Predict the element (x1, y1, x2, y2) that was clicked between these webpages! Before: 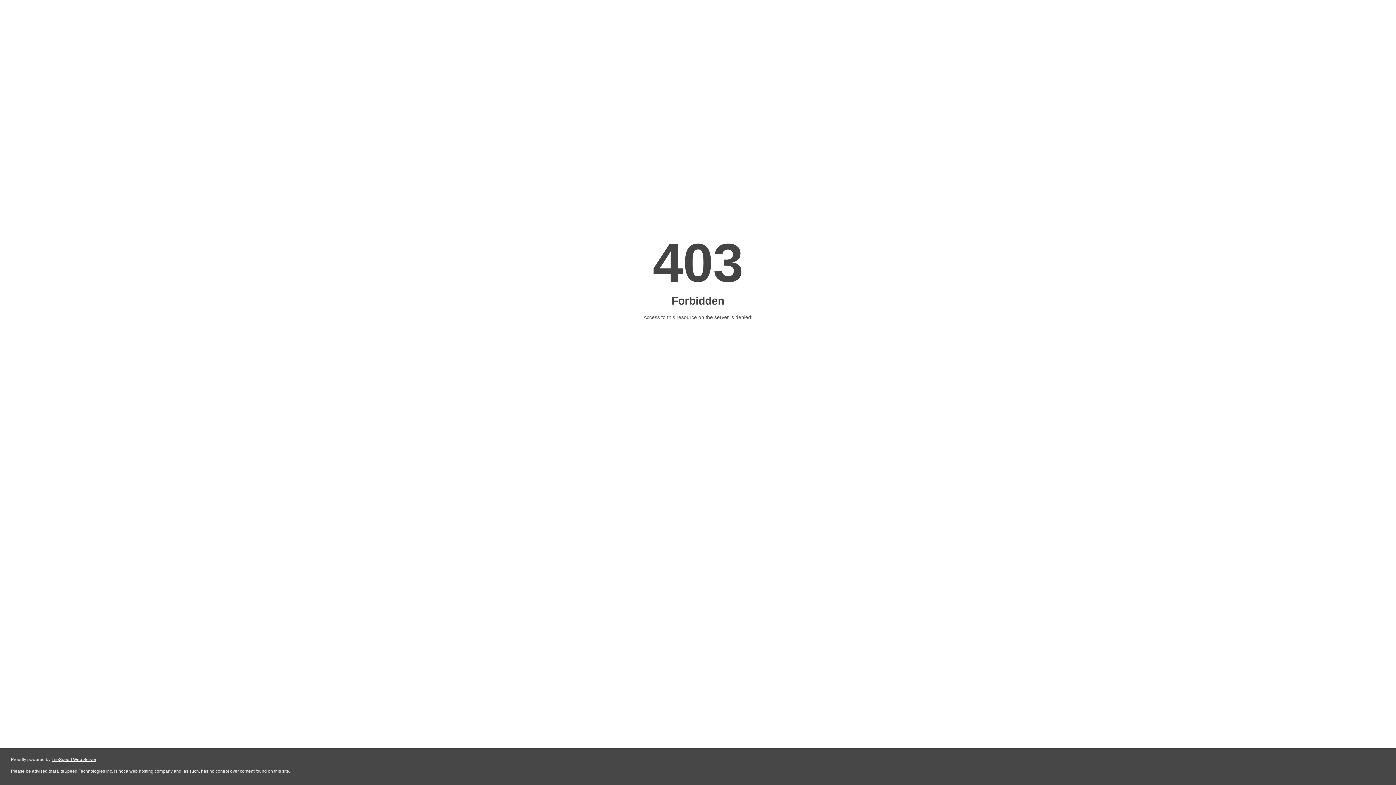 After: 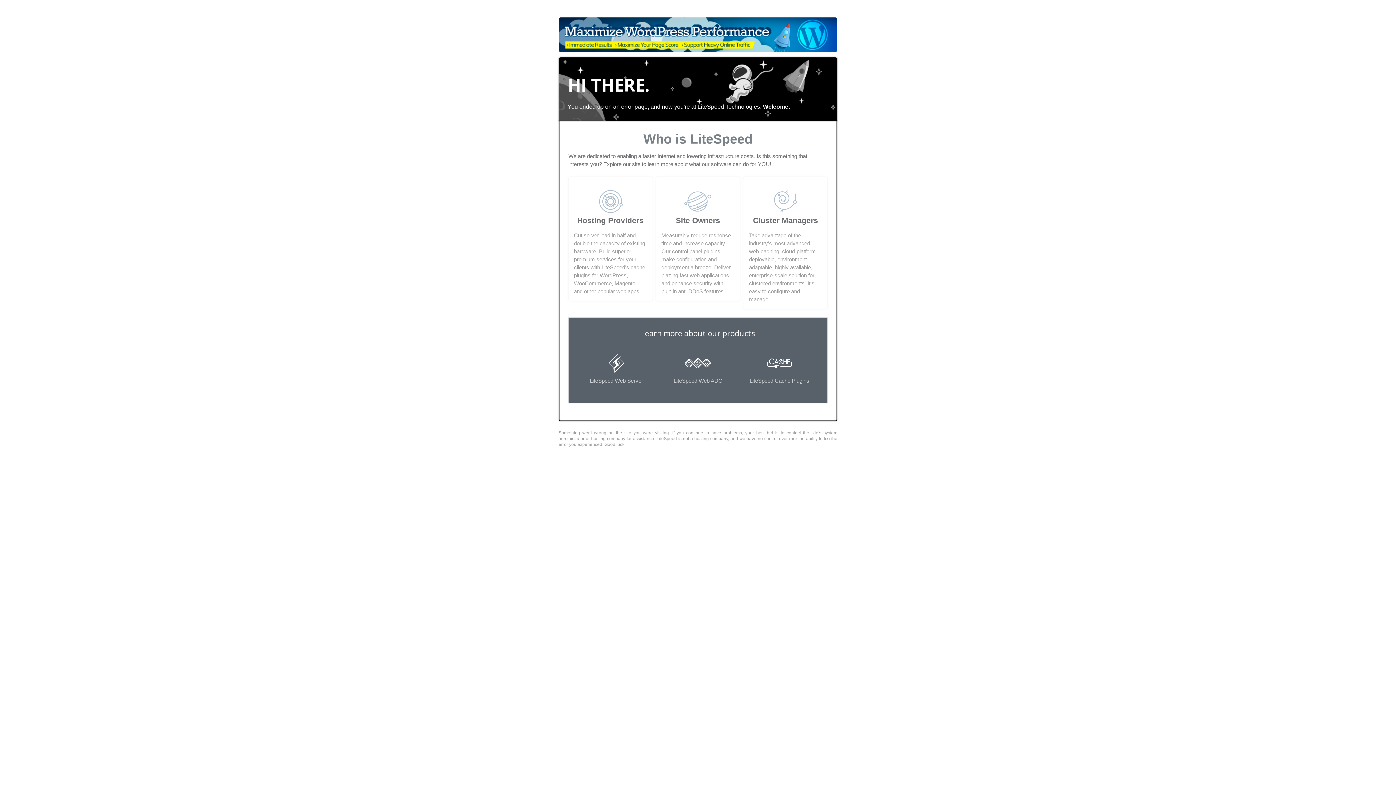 Action: label: LiteSpeed Web Server bbox: (51, 757, 96, 762)